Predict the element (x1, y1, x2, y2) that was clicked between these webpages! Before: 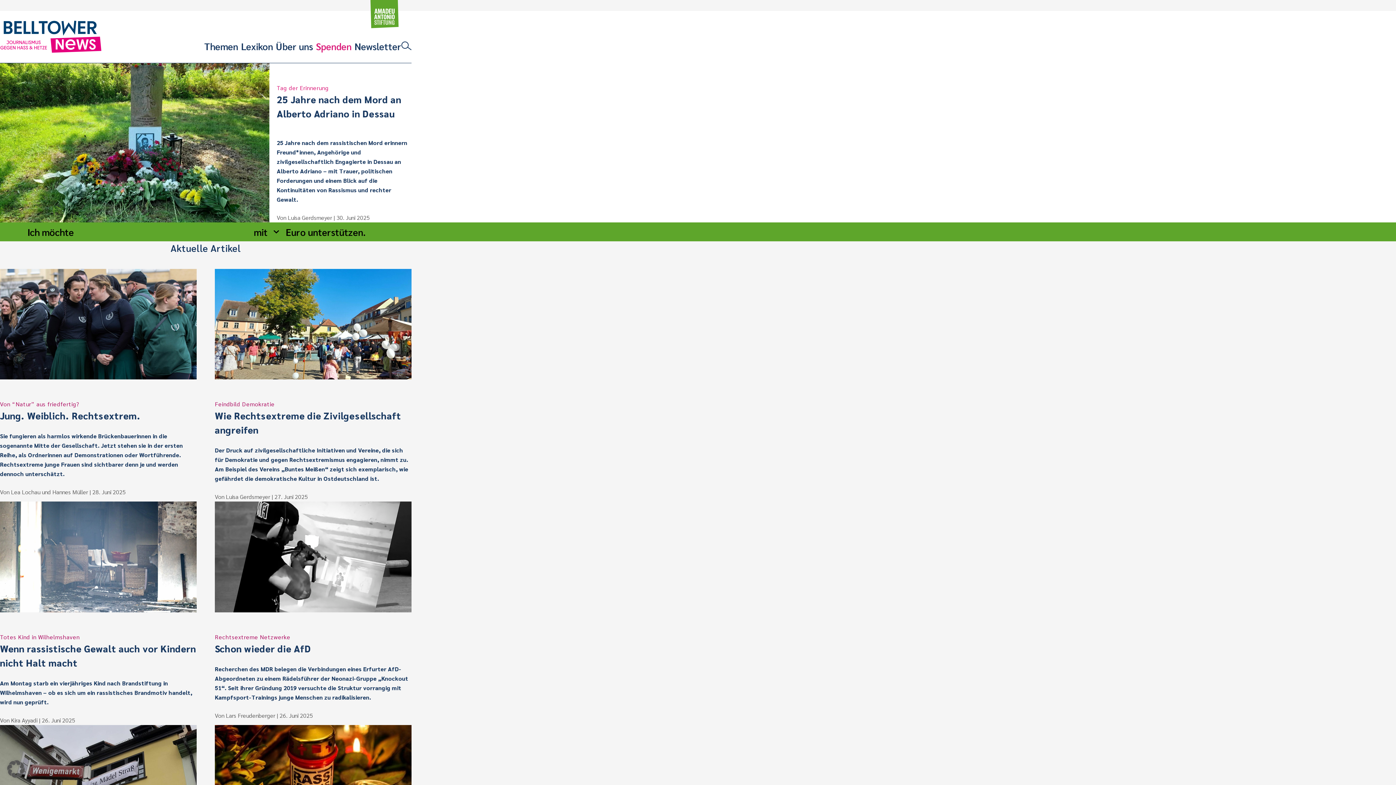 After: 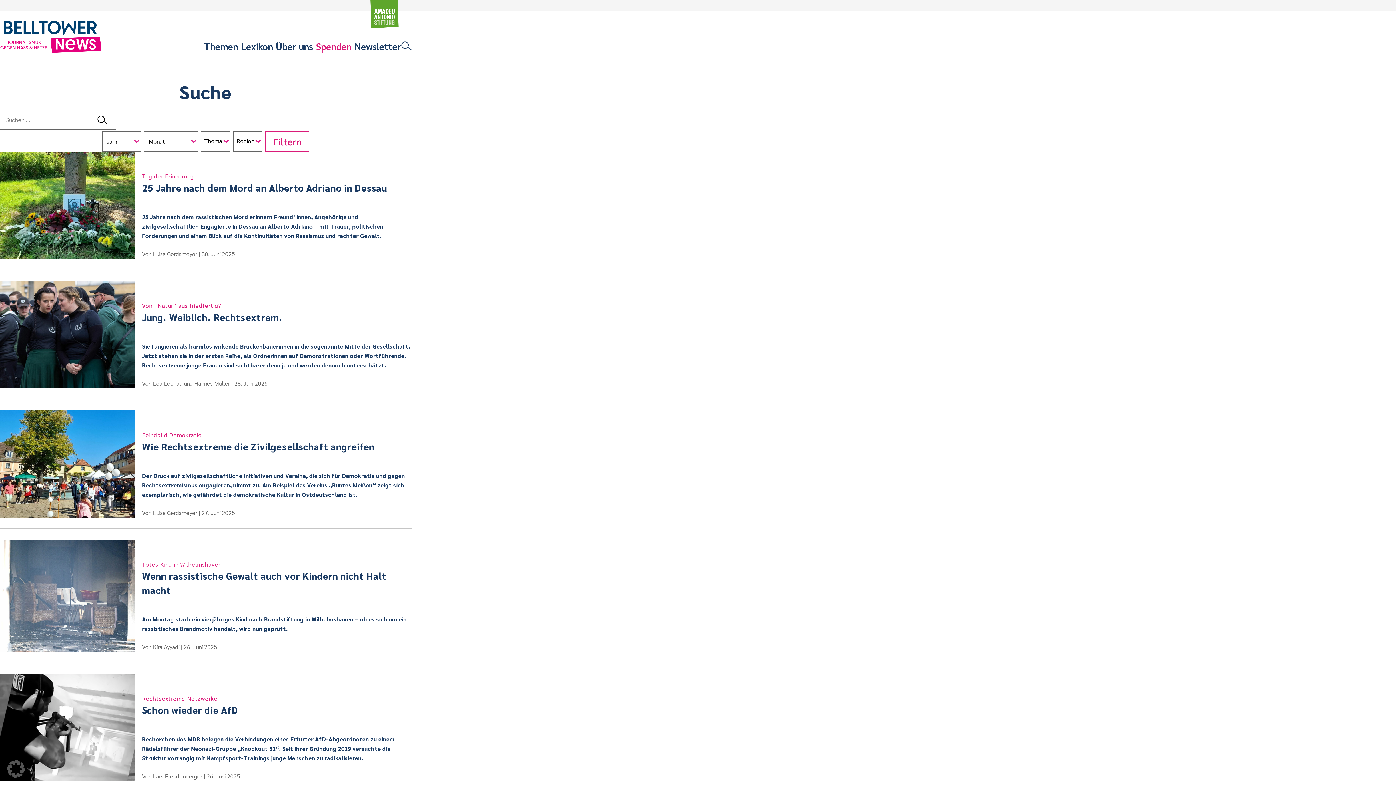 Action: bbox: (401, 41, 411, 50)